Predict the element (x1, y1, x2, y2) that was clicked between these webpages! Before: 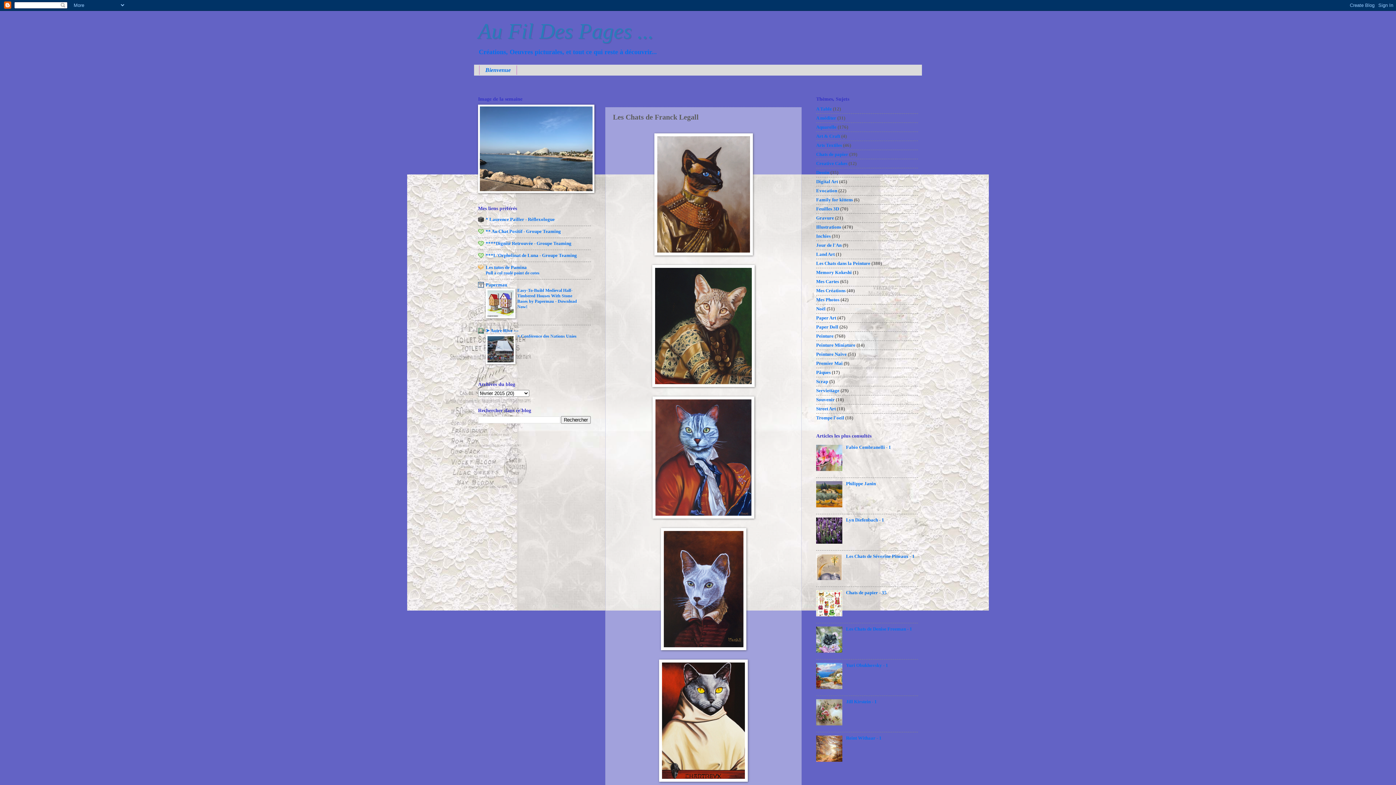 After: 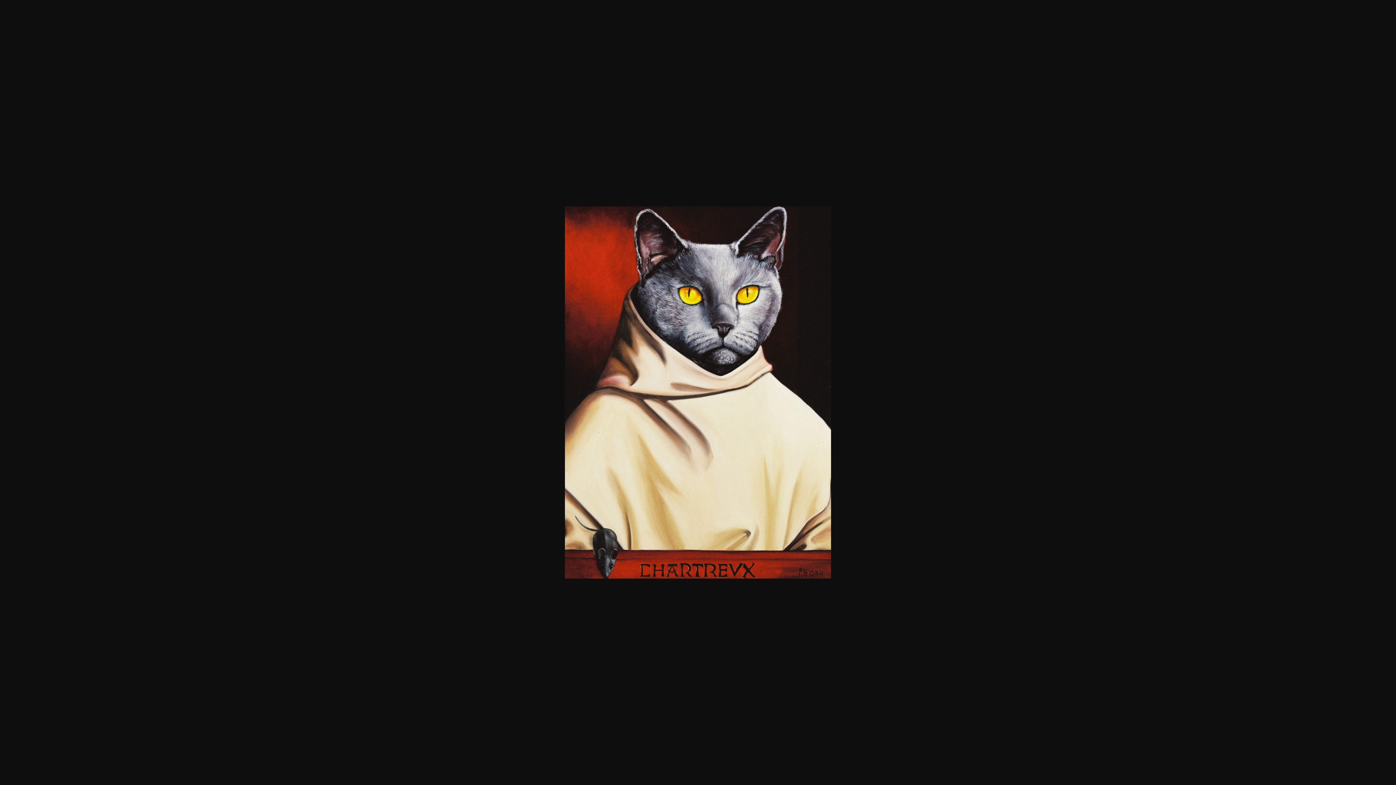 Action: bbox: (659, 777, 748, 783)